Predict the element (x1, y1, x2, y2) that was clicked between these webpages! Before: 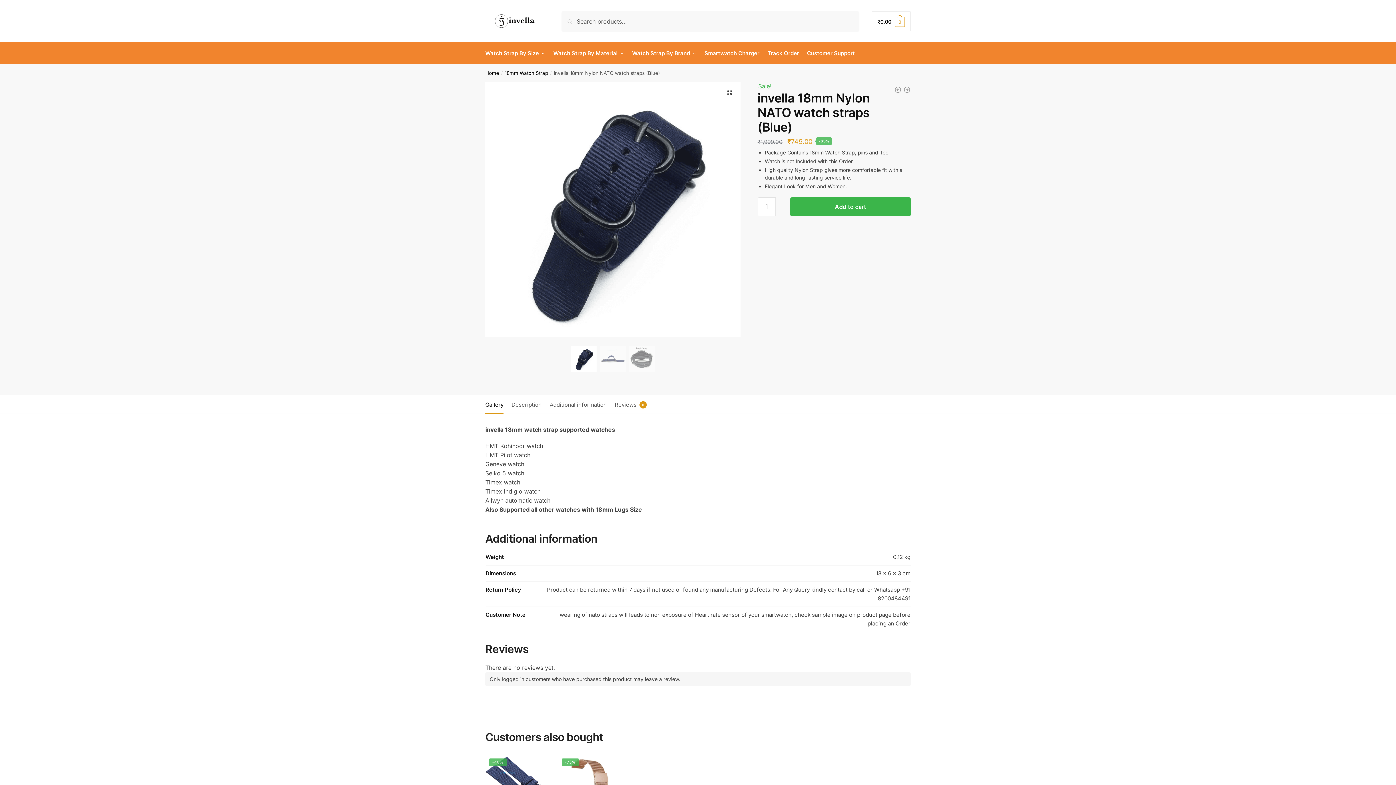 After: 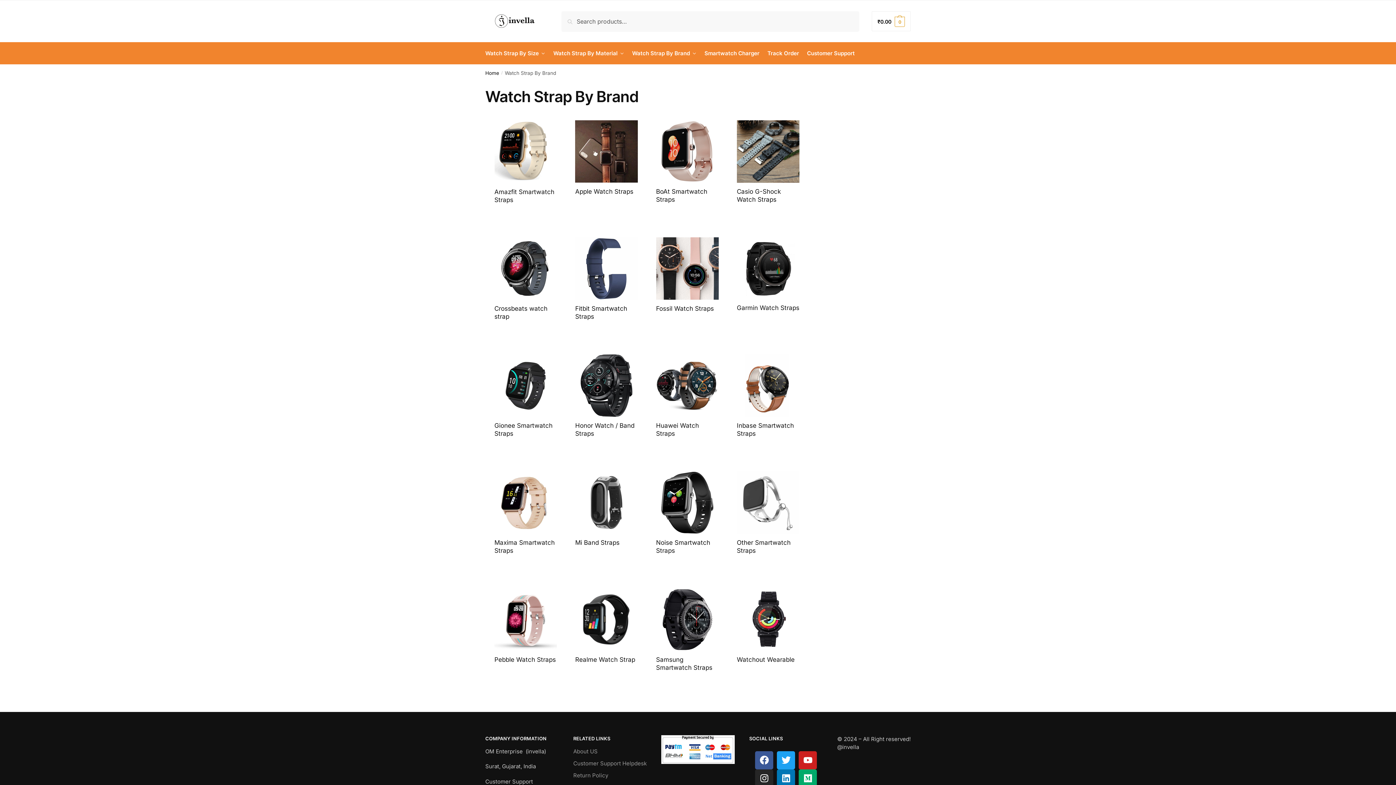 Action: bbox: (629, 42, 699, 64) label: Watch Strap By Brand